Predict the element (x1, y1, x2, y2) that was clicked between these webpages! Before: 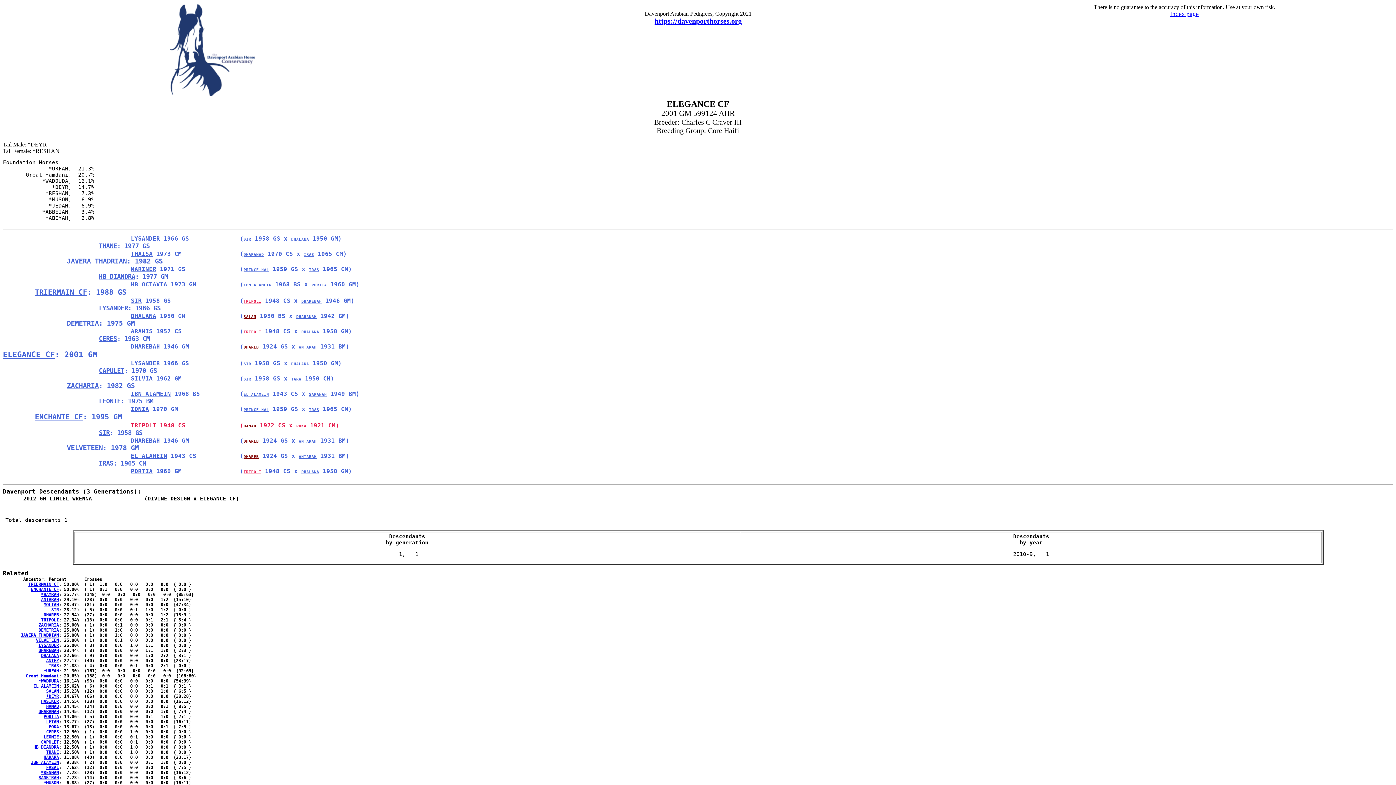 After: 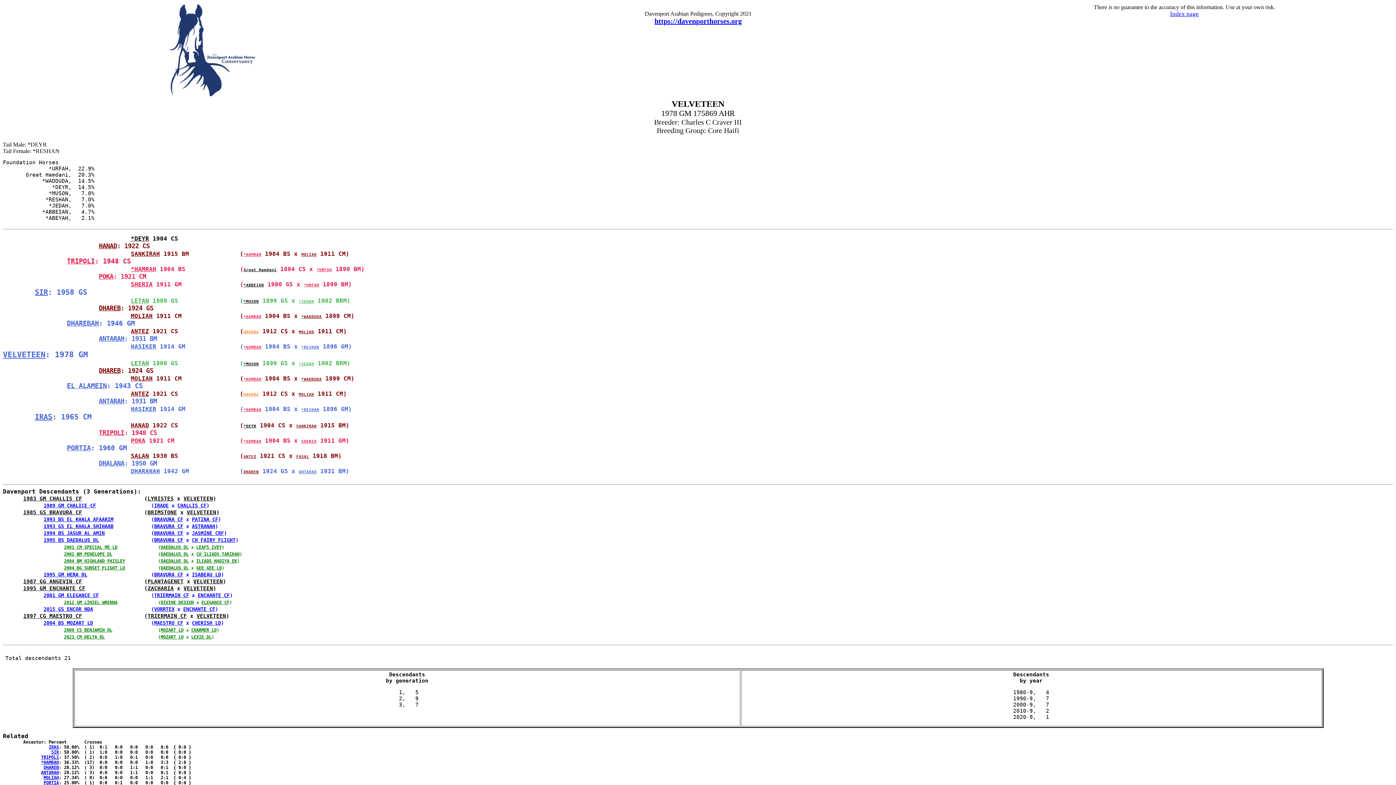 Action: bbox: (66, 444, 102, 451) label: VELVETEEN